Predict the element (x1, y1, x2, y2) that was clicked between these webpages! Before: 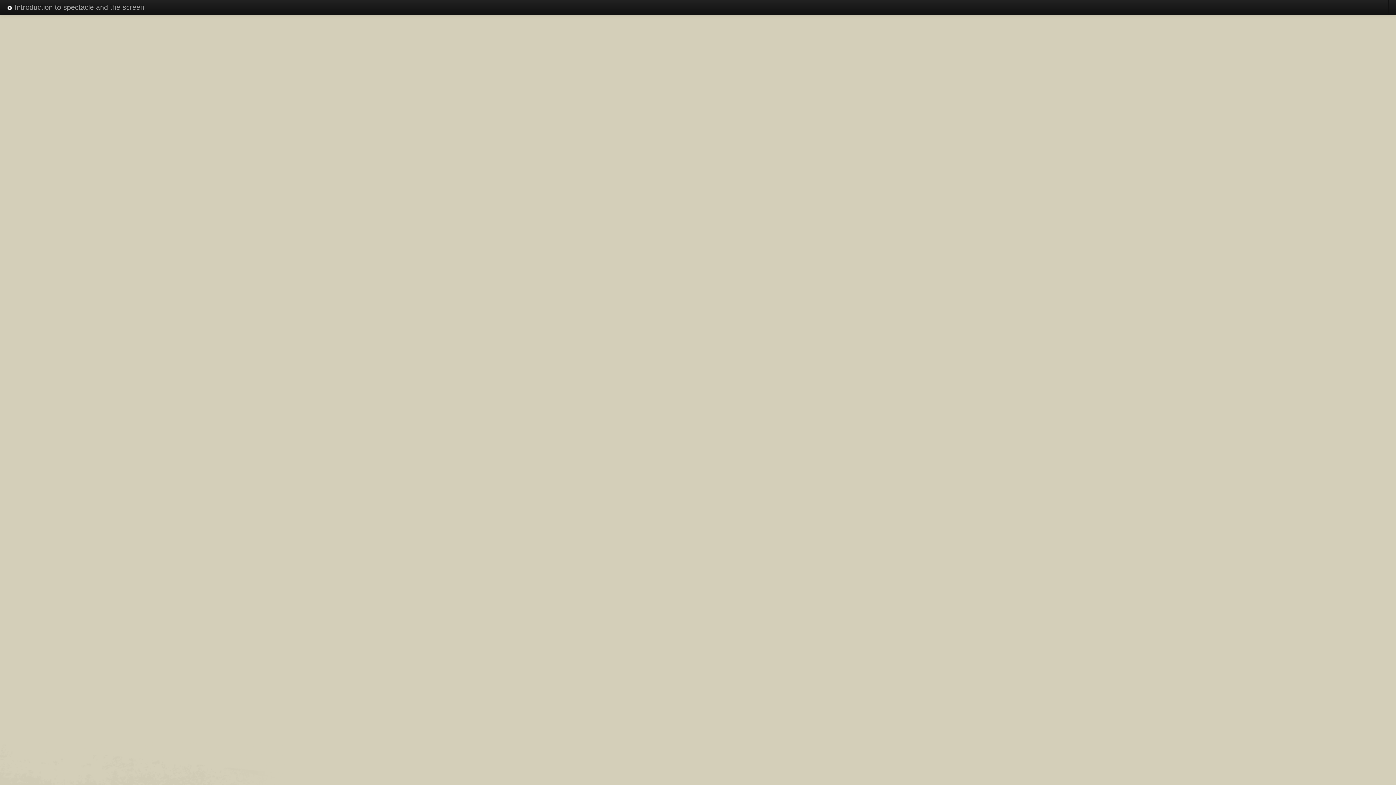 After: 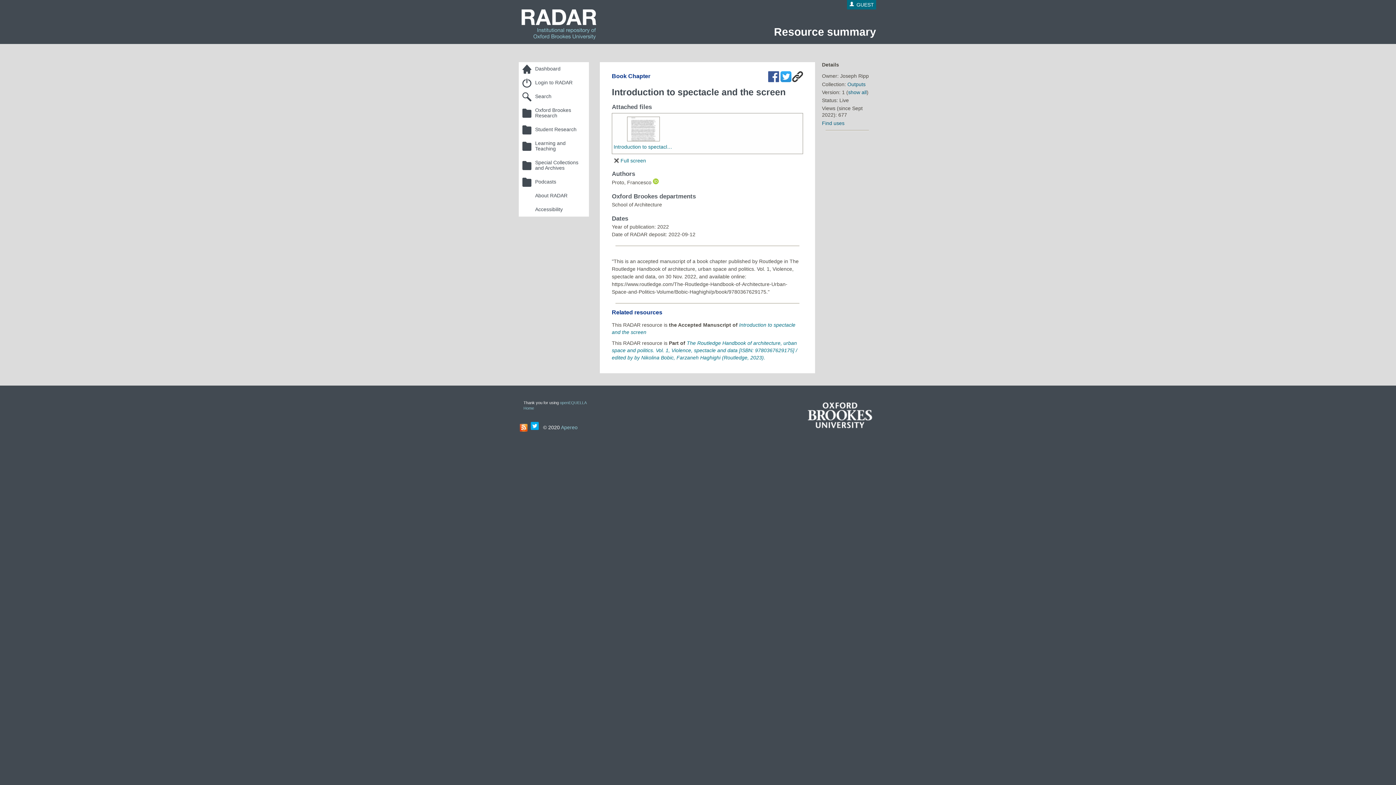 Action: label:  Introduction to spectacle and the screen bbox: (0, 0, 151, 14)